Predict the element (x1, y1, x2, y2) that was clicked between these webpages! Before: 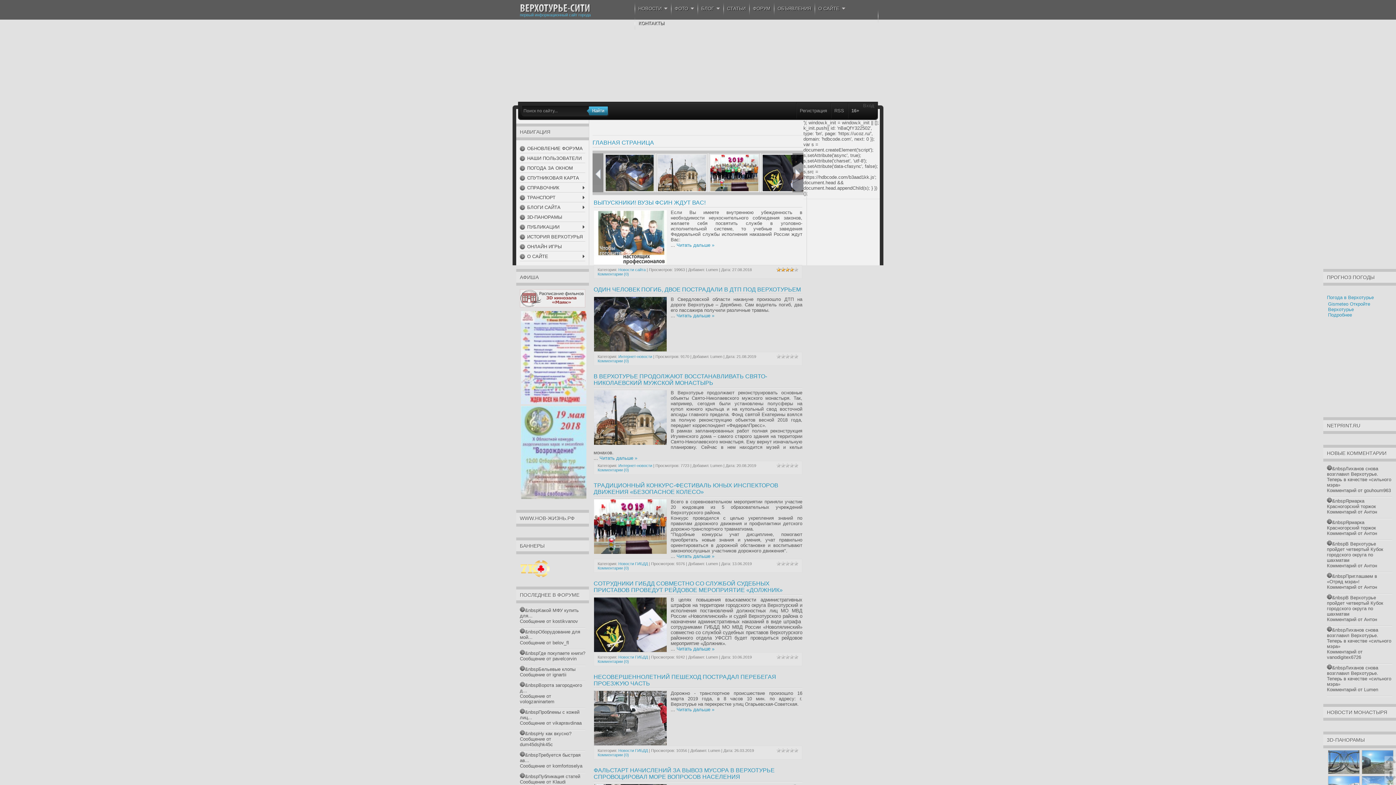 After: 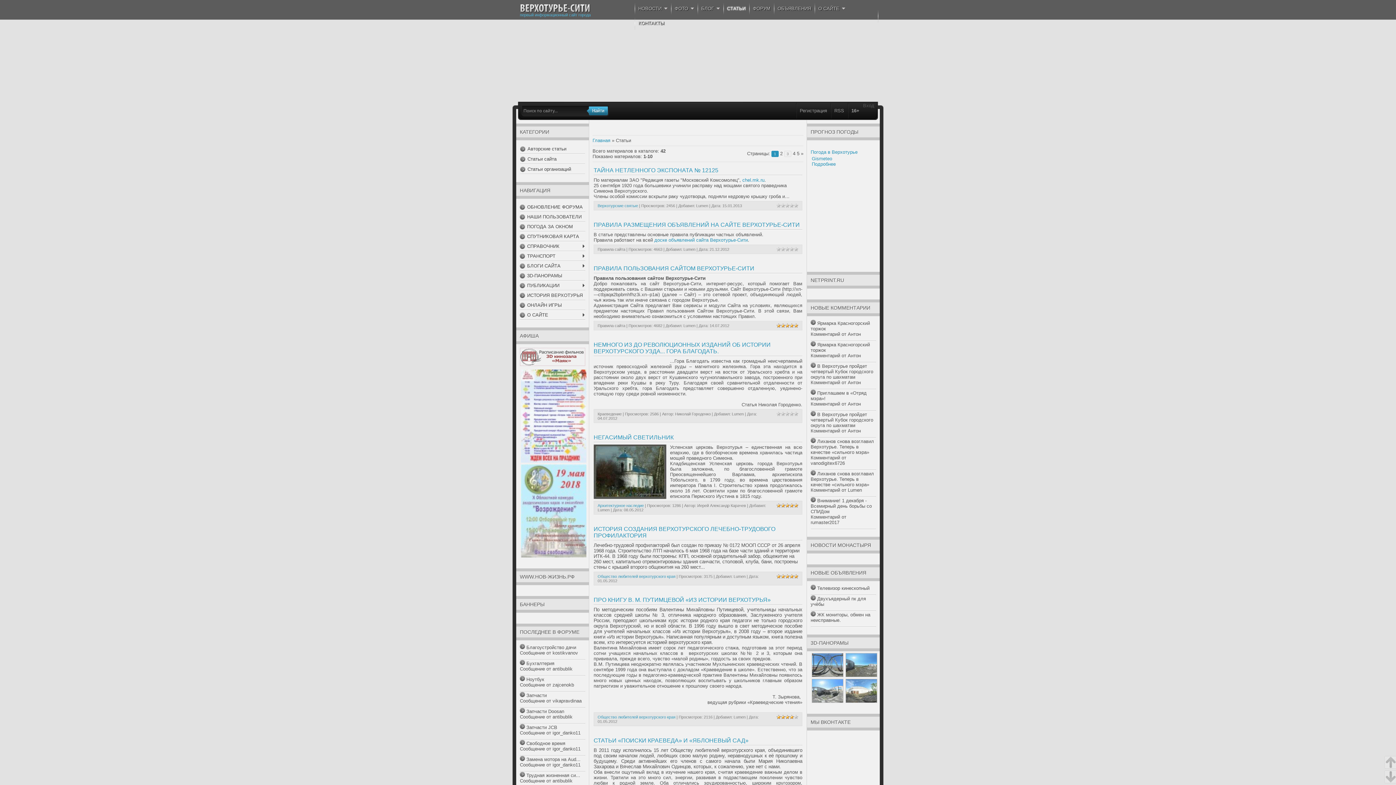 Action: bbox: (723, 1, 749, 16) label: CТАТЬИ